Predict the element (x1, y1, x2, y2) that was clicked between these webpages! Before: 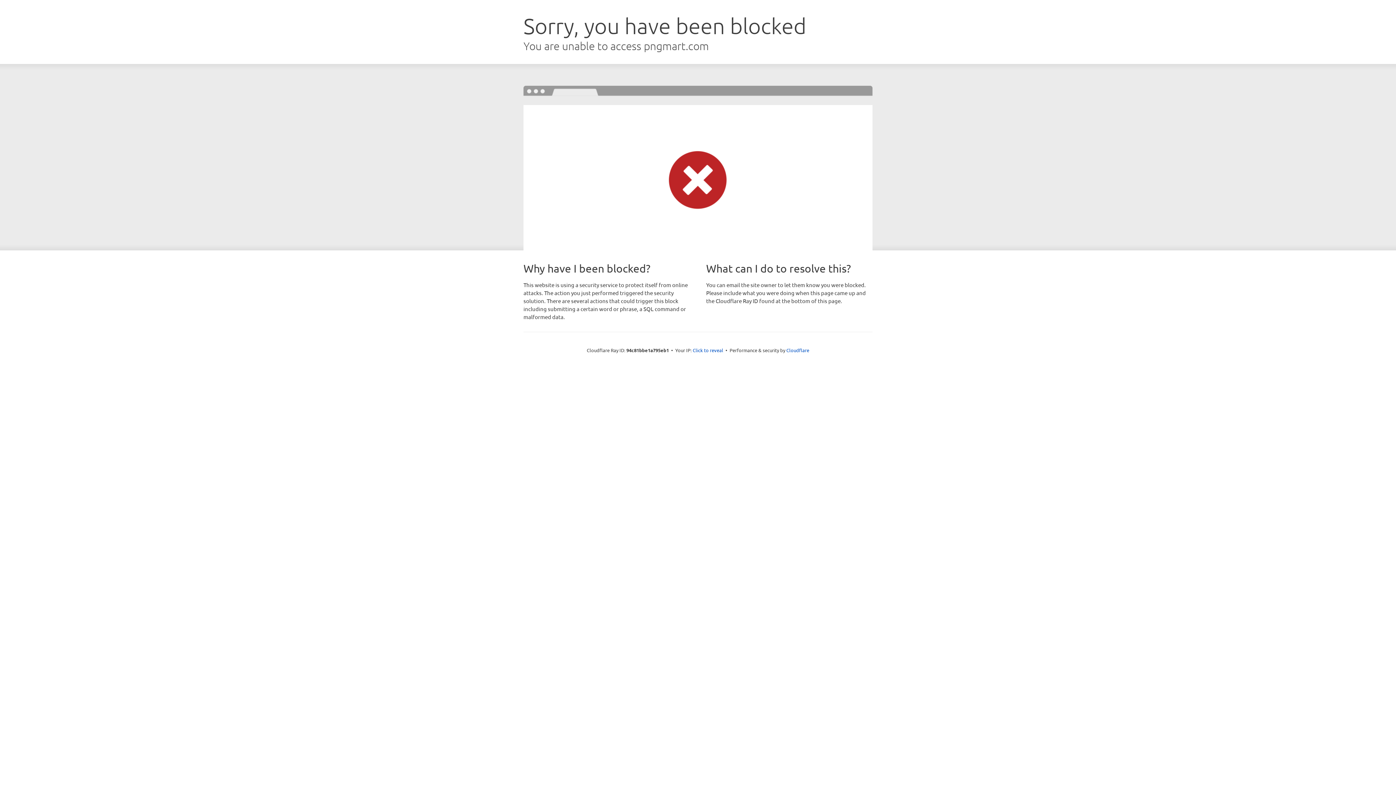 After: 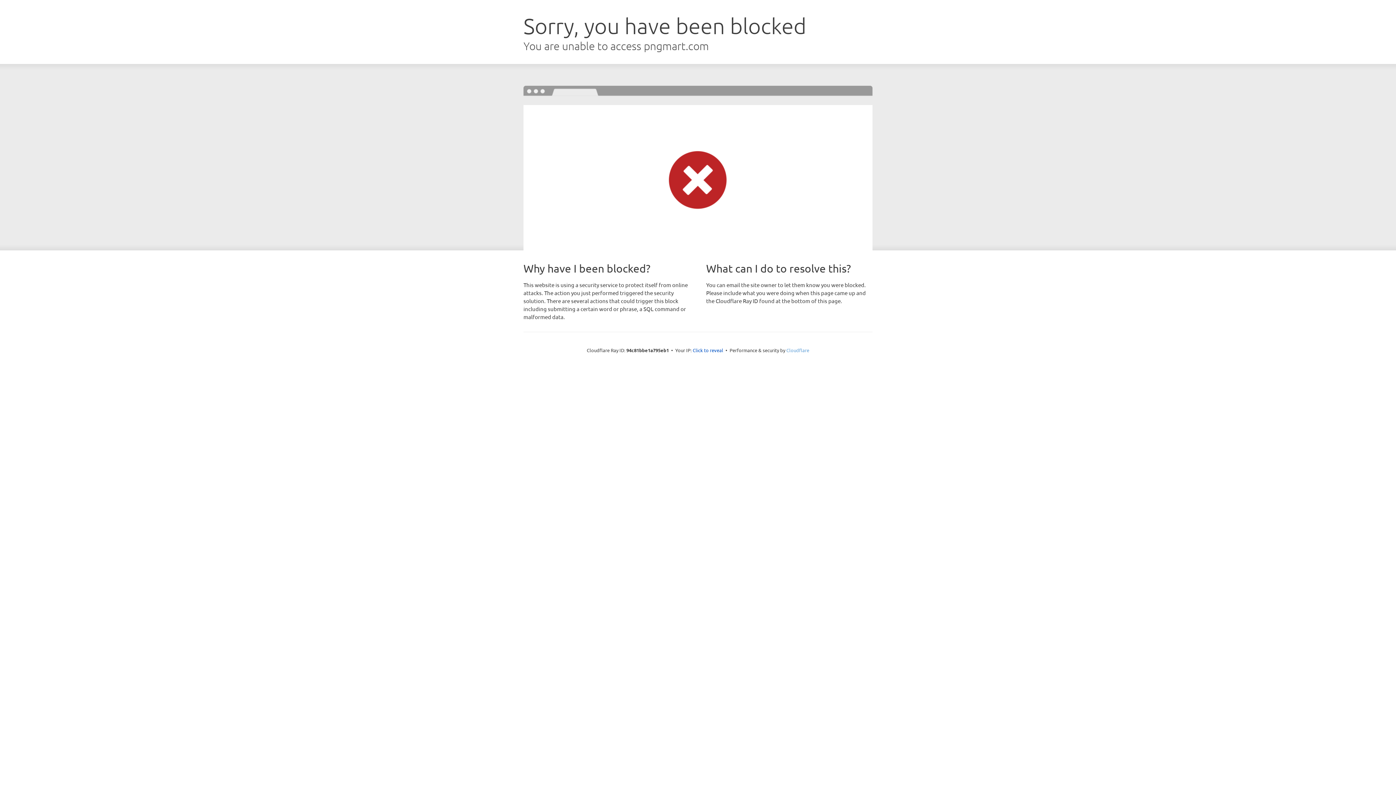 Action: label: Cloudflare bbox: (786, 347, 809, 353)